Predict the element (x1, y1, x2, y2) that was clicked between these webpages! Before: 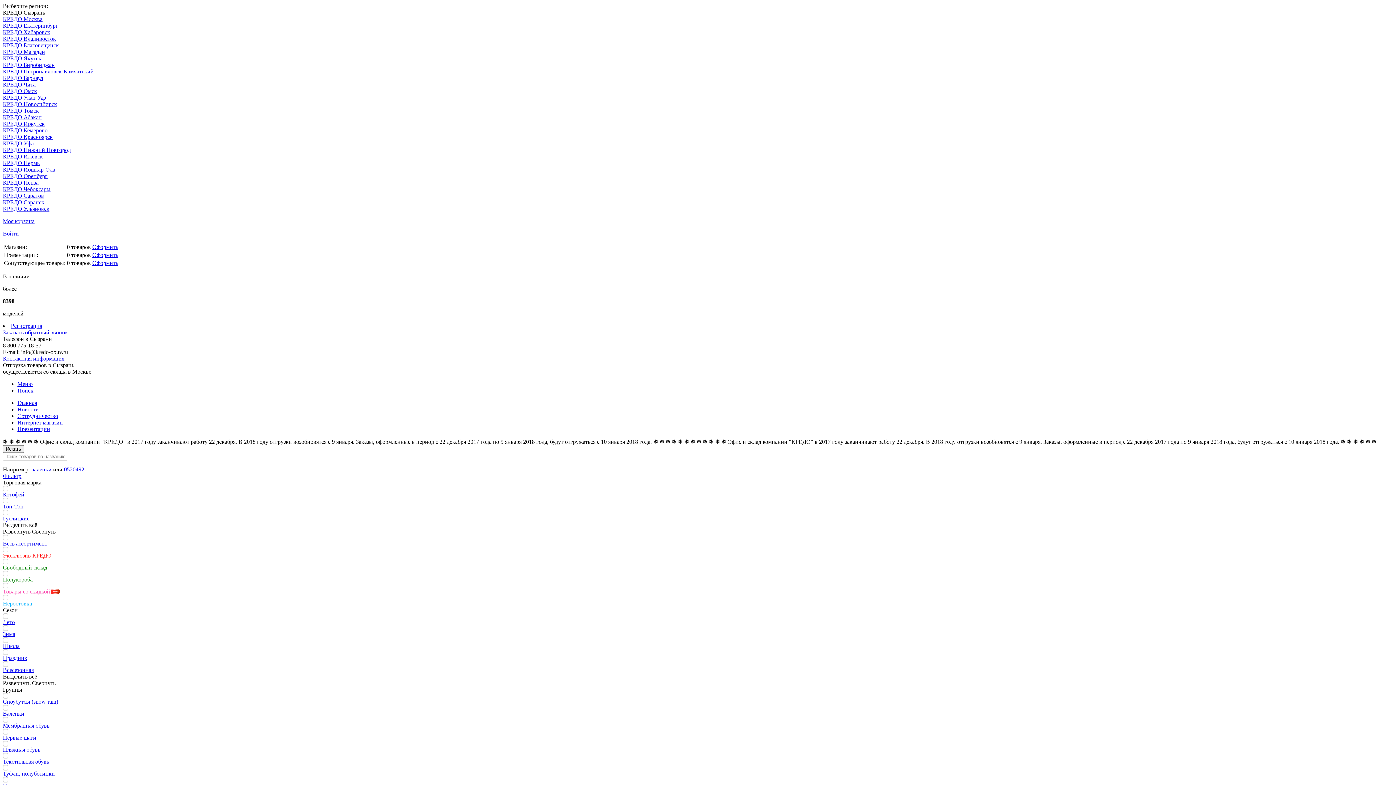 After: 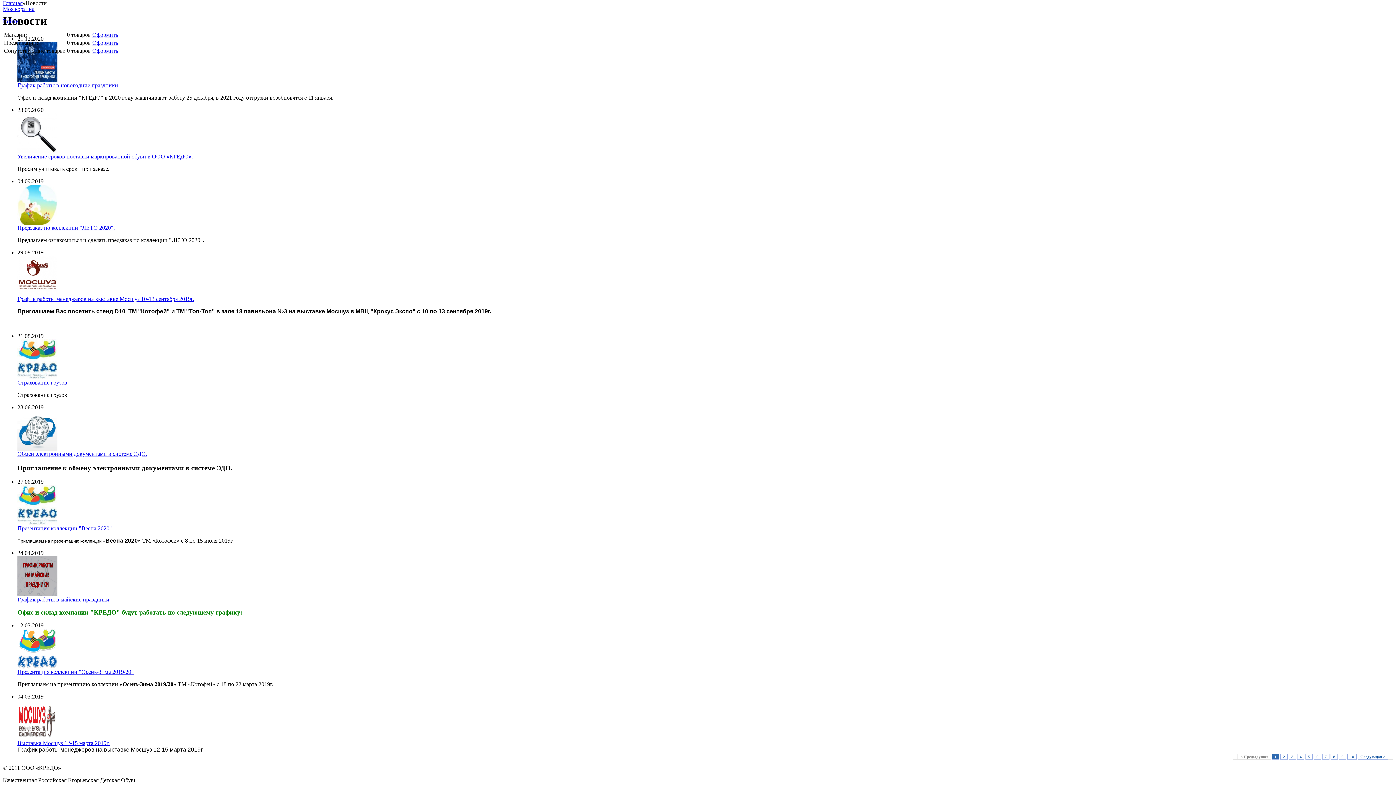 Action: bbox: (17, 406, 38, 412) label: Новости